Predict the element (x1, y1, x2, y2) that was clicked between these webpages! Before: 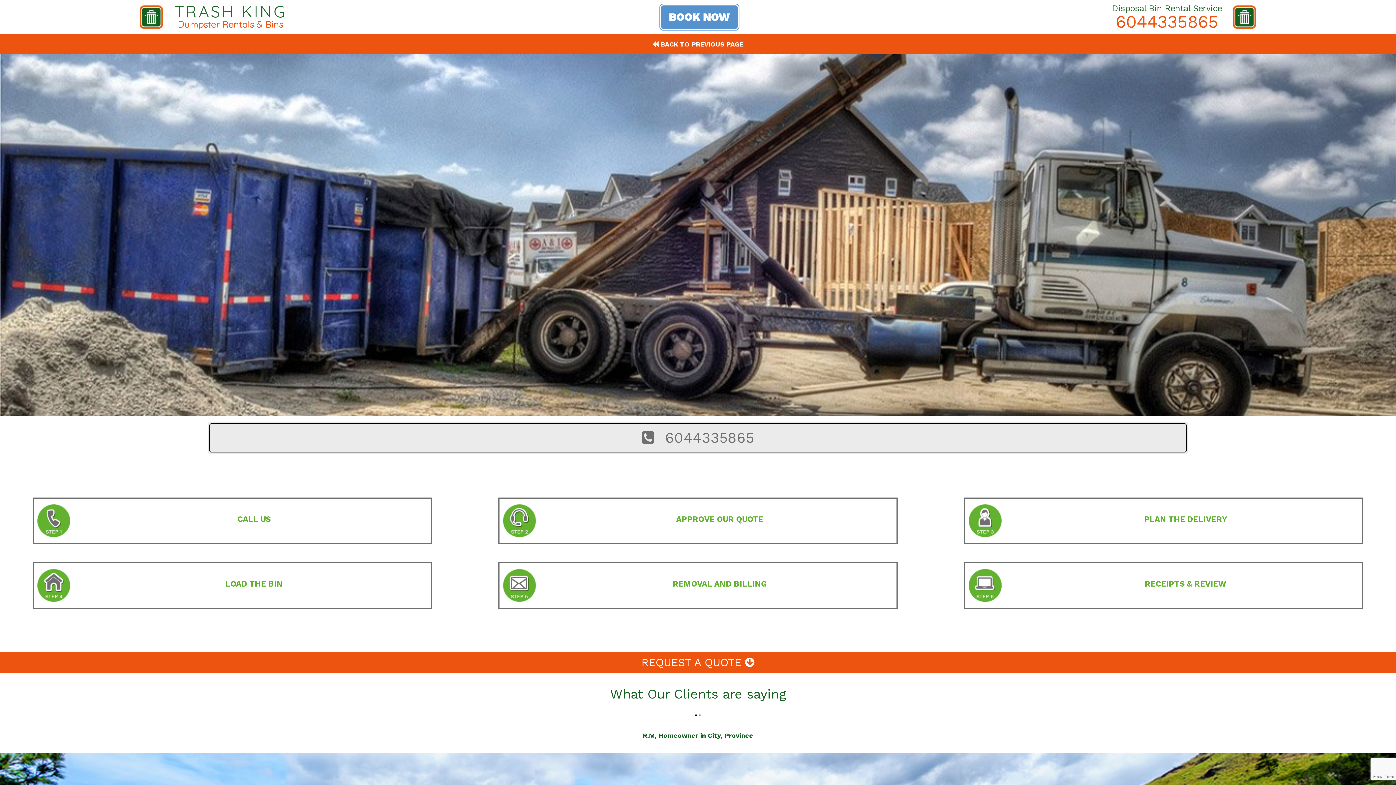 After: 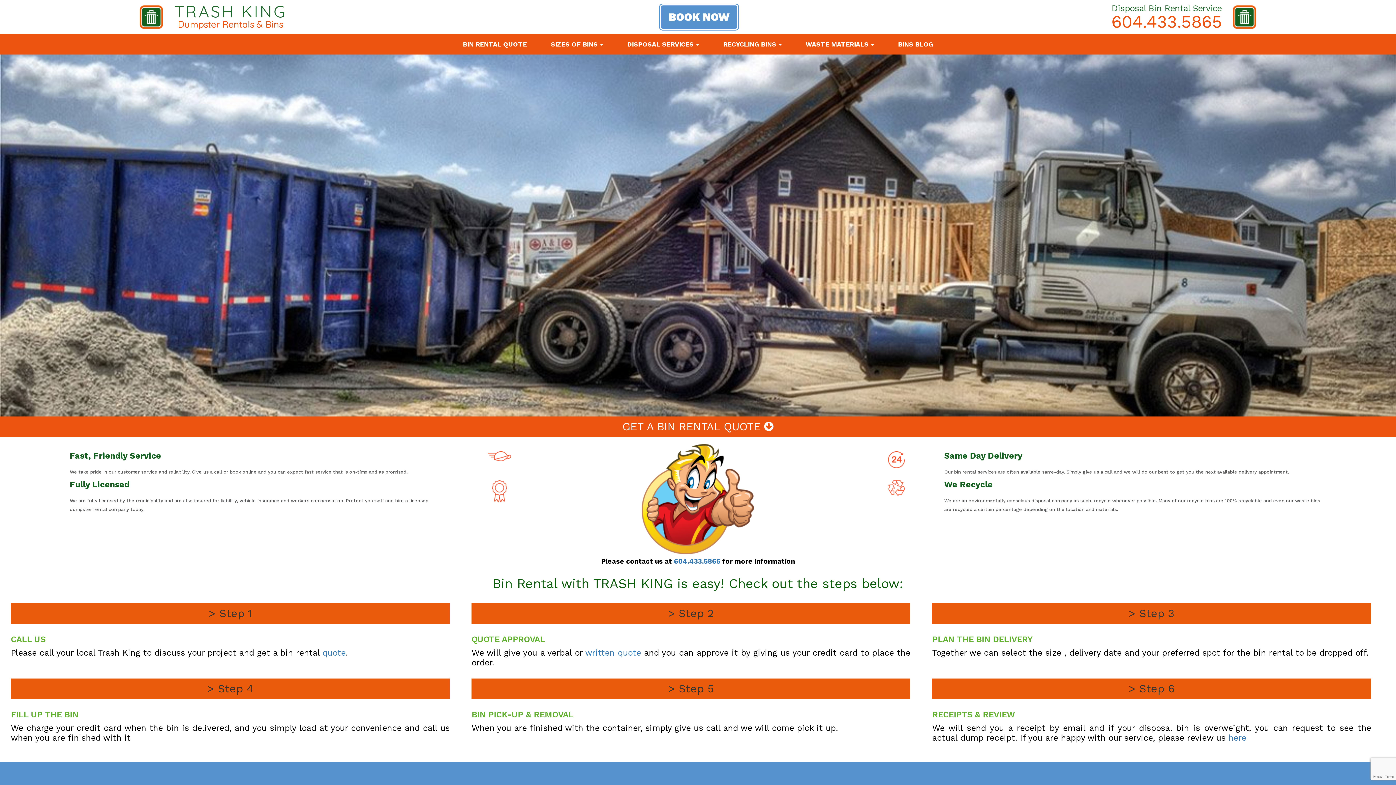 Action: label: TRASH KING

Dumpster Rentals & Bins bbox: (174, 3, 286, 29)